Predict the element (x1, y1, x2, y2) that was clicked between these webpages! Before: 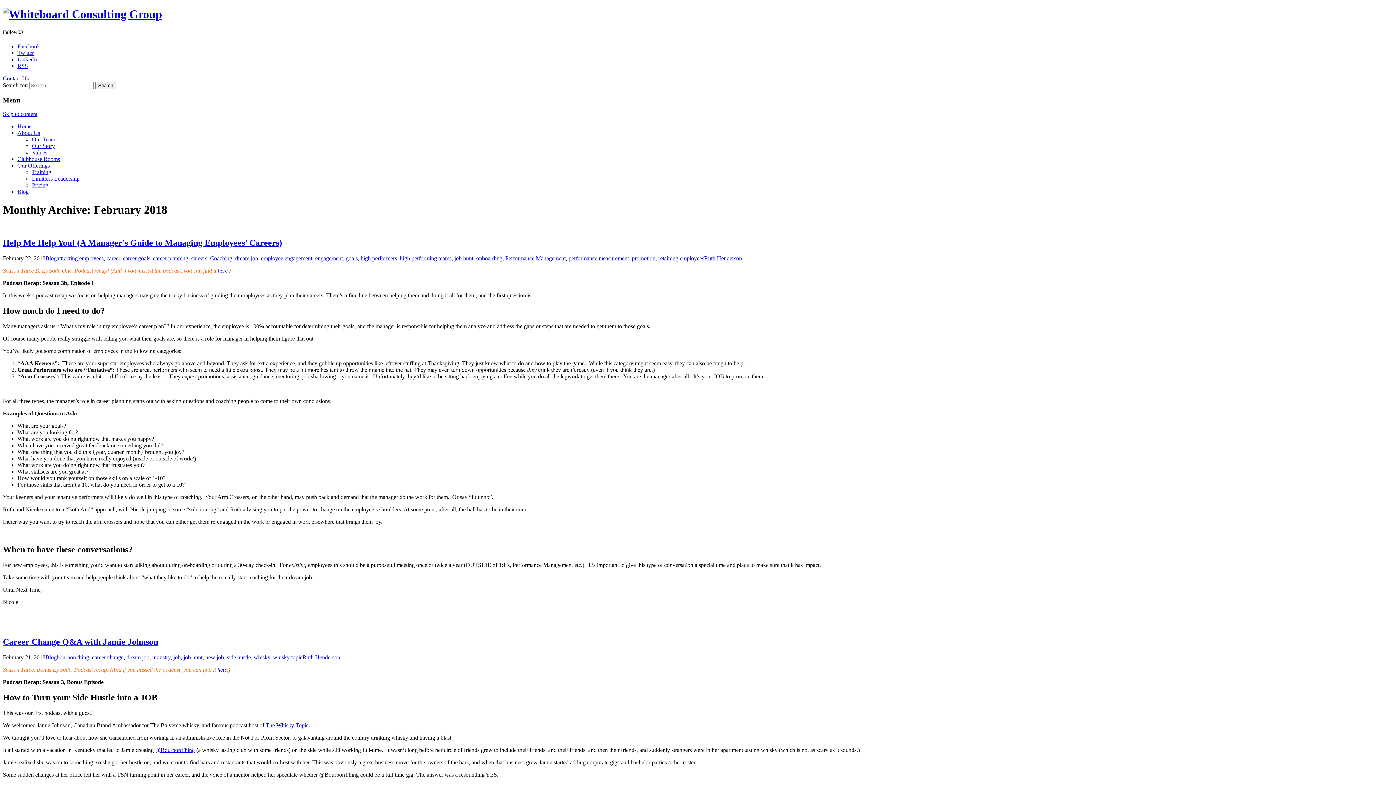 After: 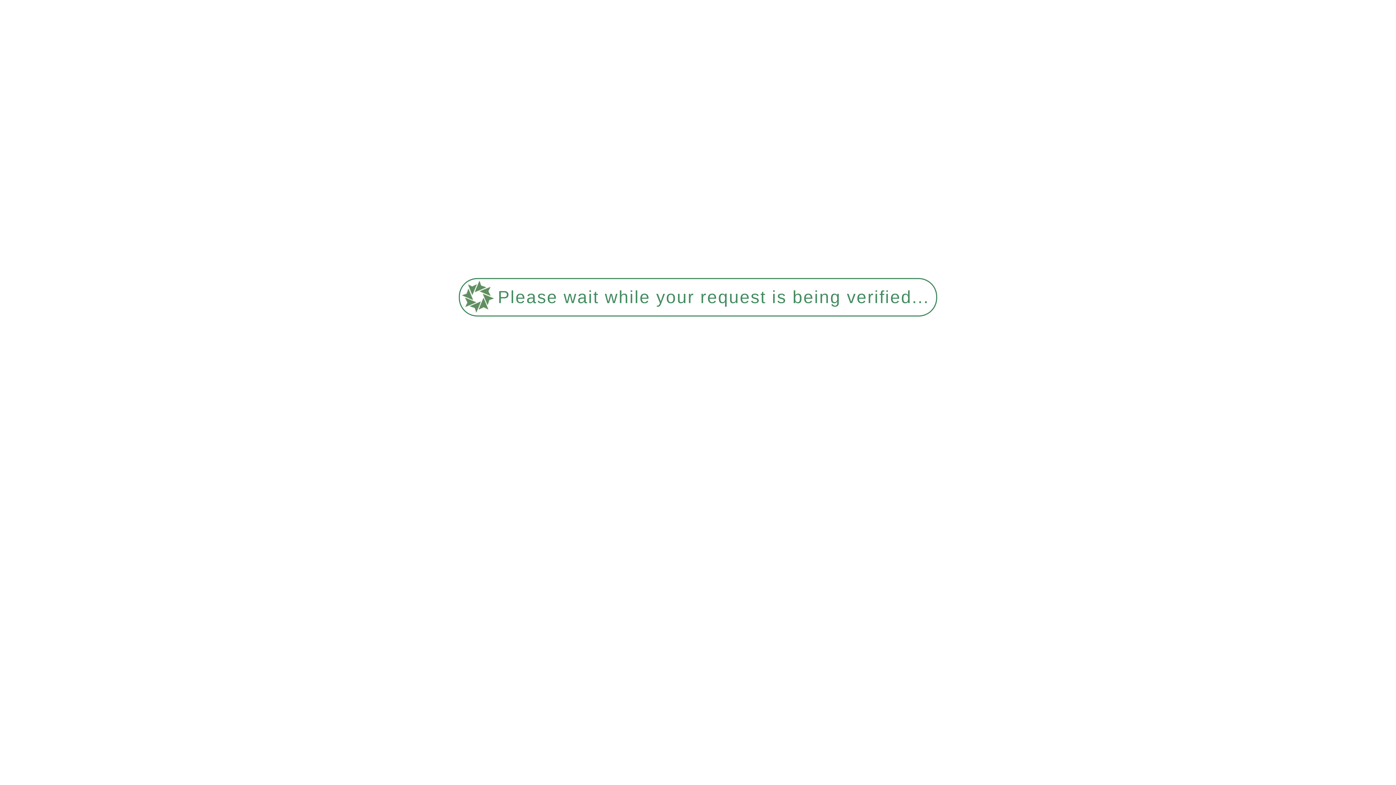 Action: label: whisky bbox: (253, 654, 270, 660)